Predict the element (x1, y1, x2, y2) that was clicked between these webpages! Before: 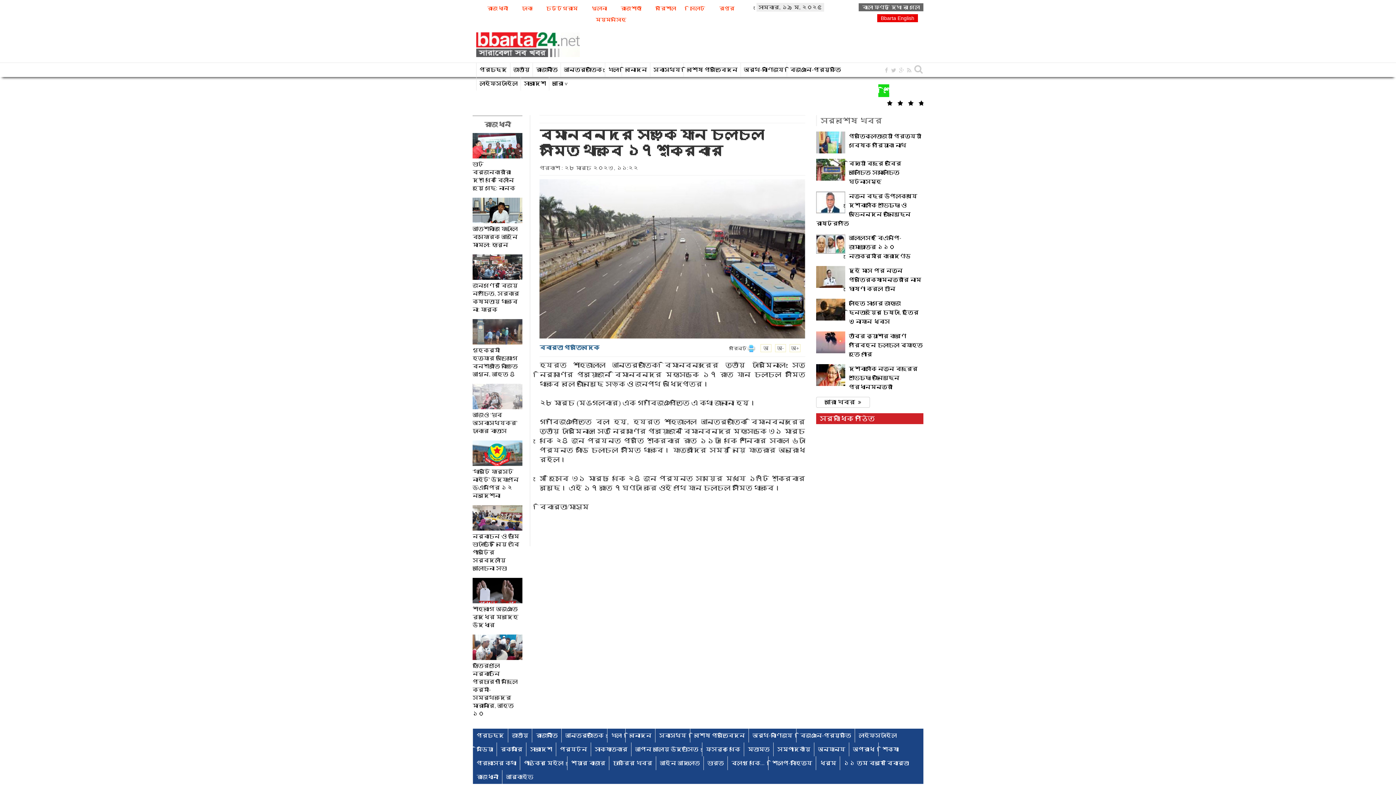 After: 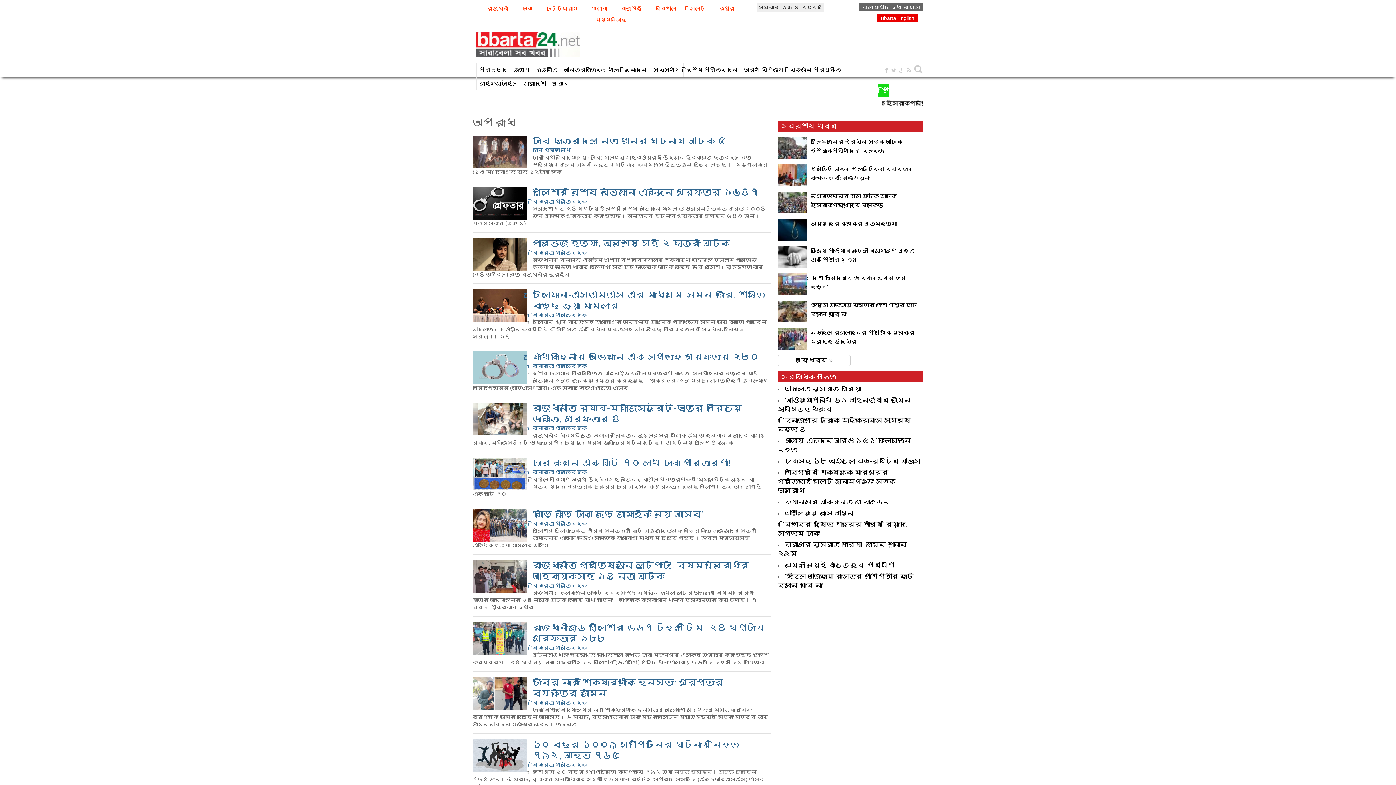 Action: label: অপরাধ bbox: (853, 746, 874, 752)